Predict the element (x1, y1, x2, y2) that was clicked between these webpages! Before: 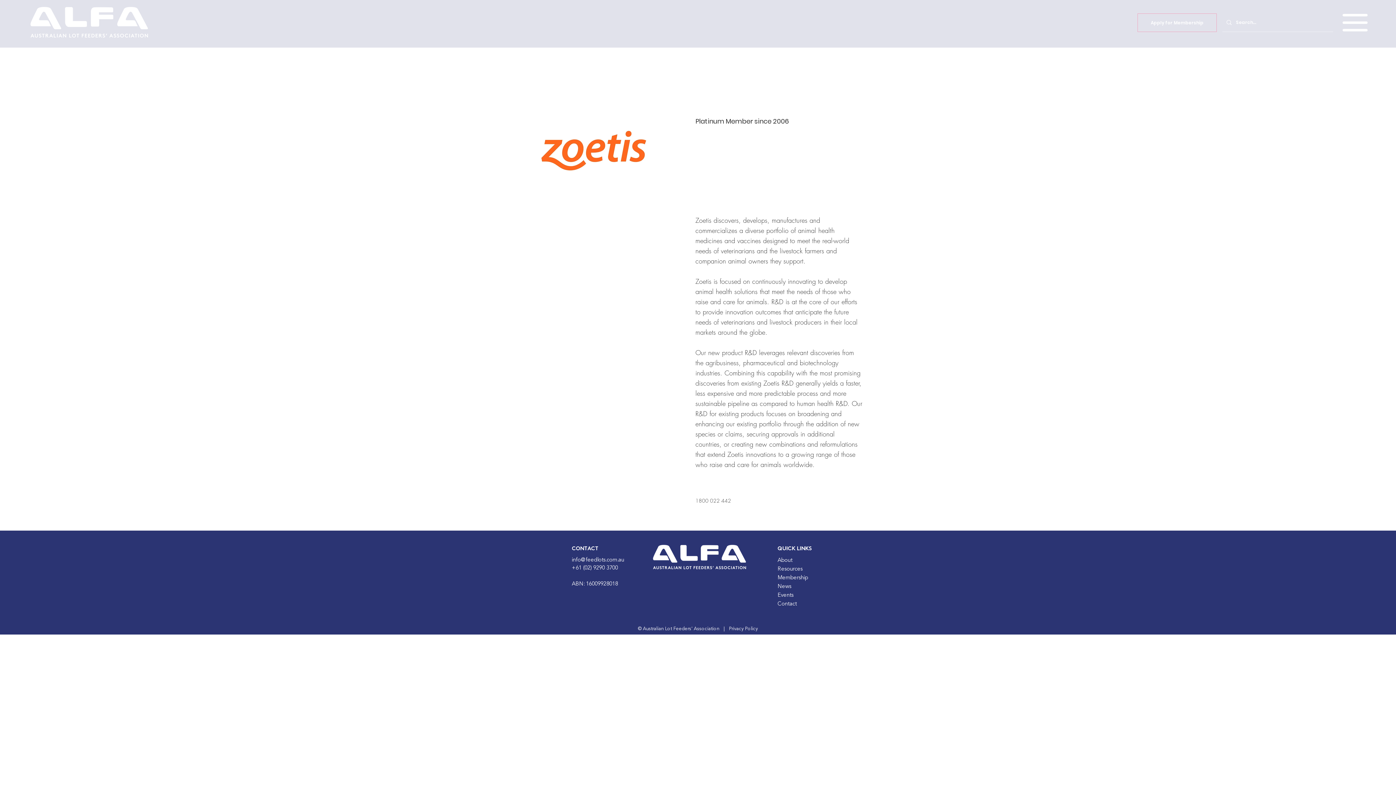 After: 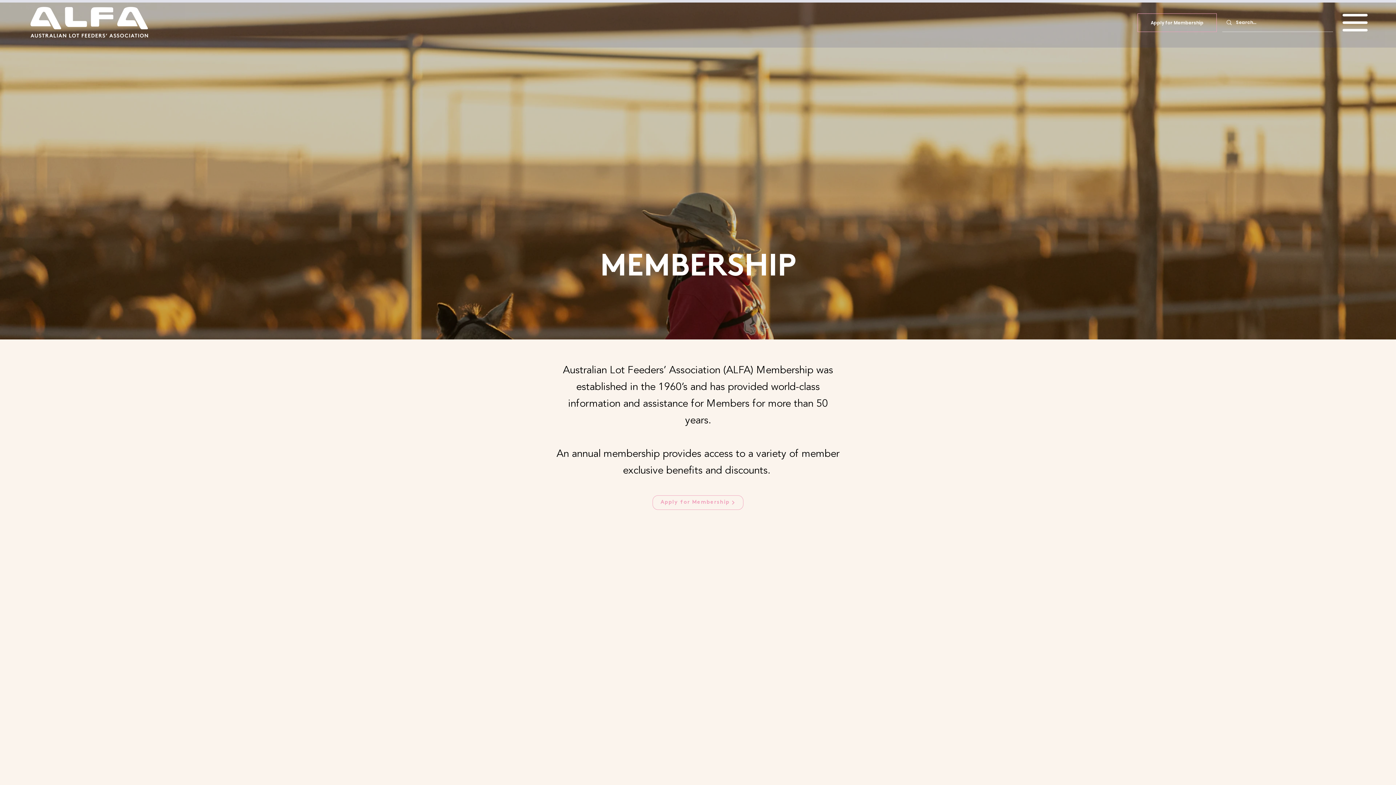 Action: label: Apply for Membership bbox: (1137, 13, 1217, 32)